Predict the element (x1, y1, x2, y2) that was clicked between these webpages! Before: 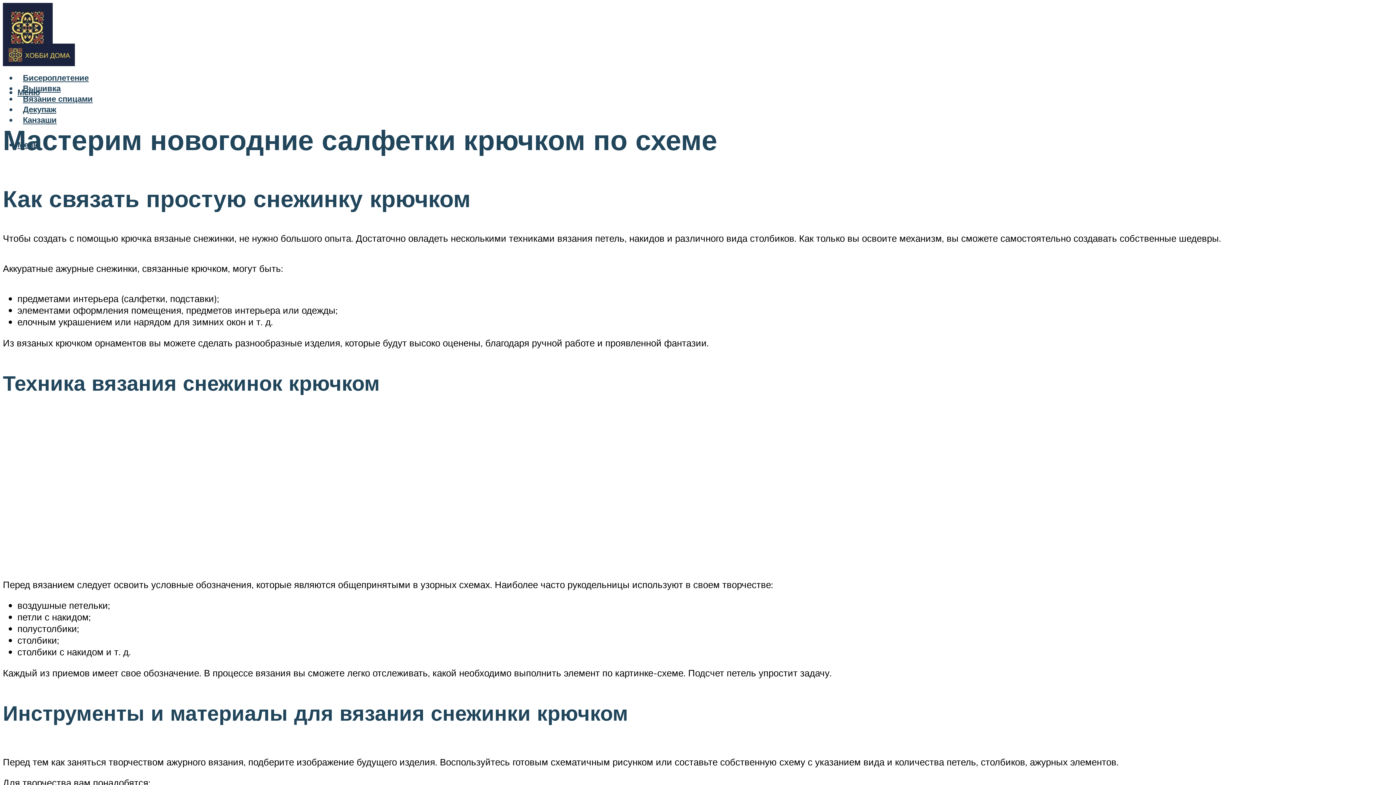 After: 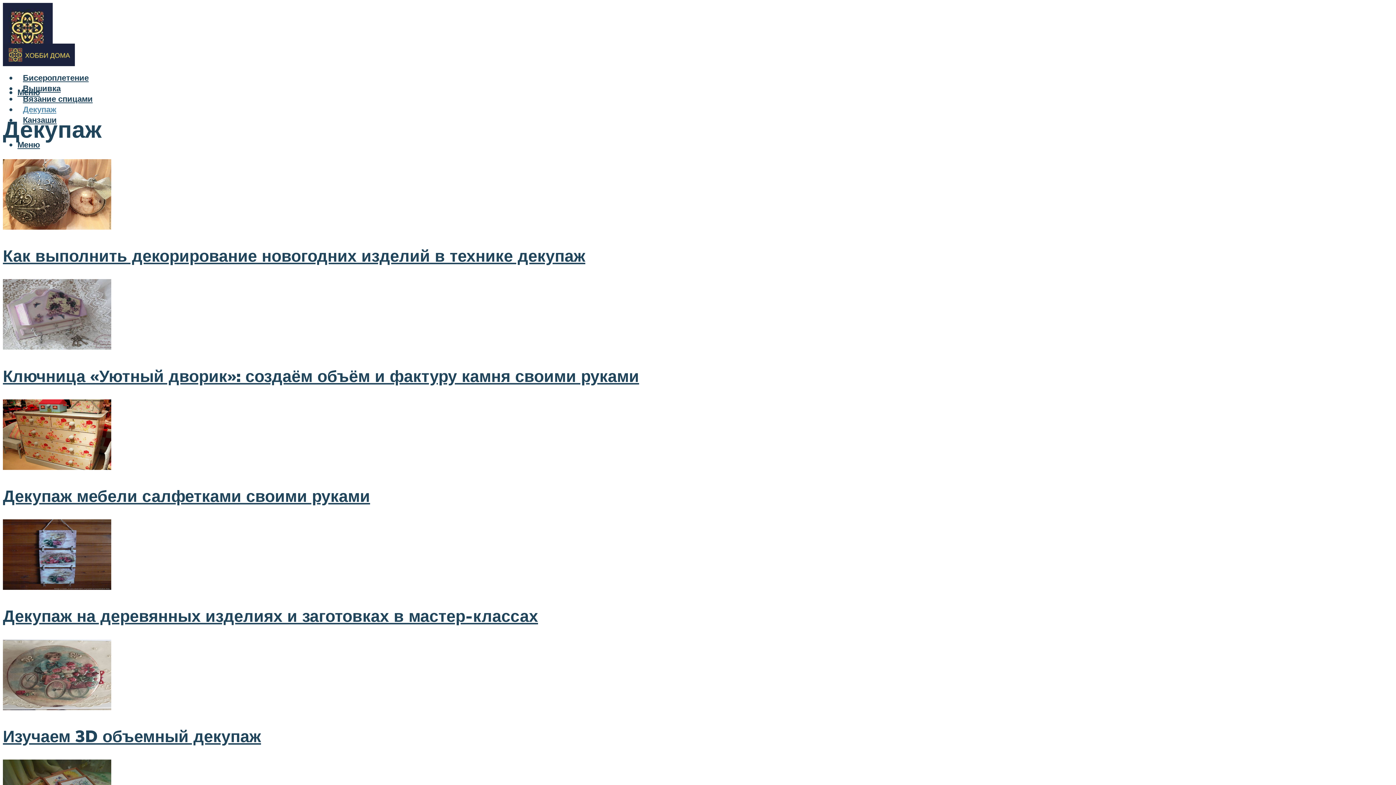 Action: bbox: (22, 104, 56, 114) label: Декупаж